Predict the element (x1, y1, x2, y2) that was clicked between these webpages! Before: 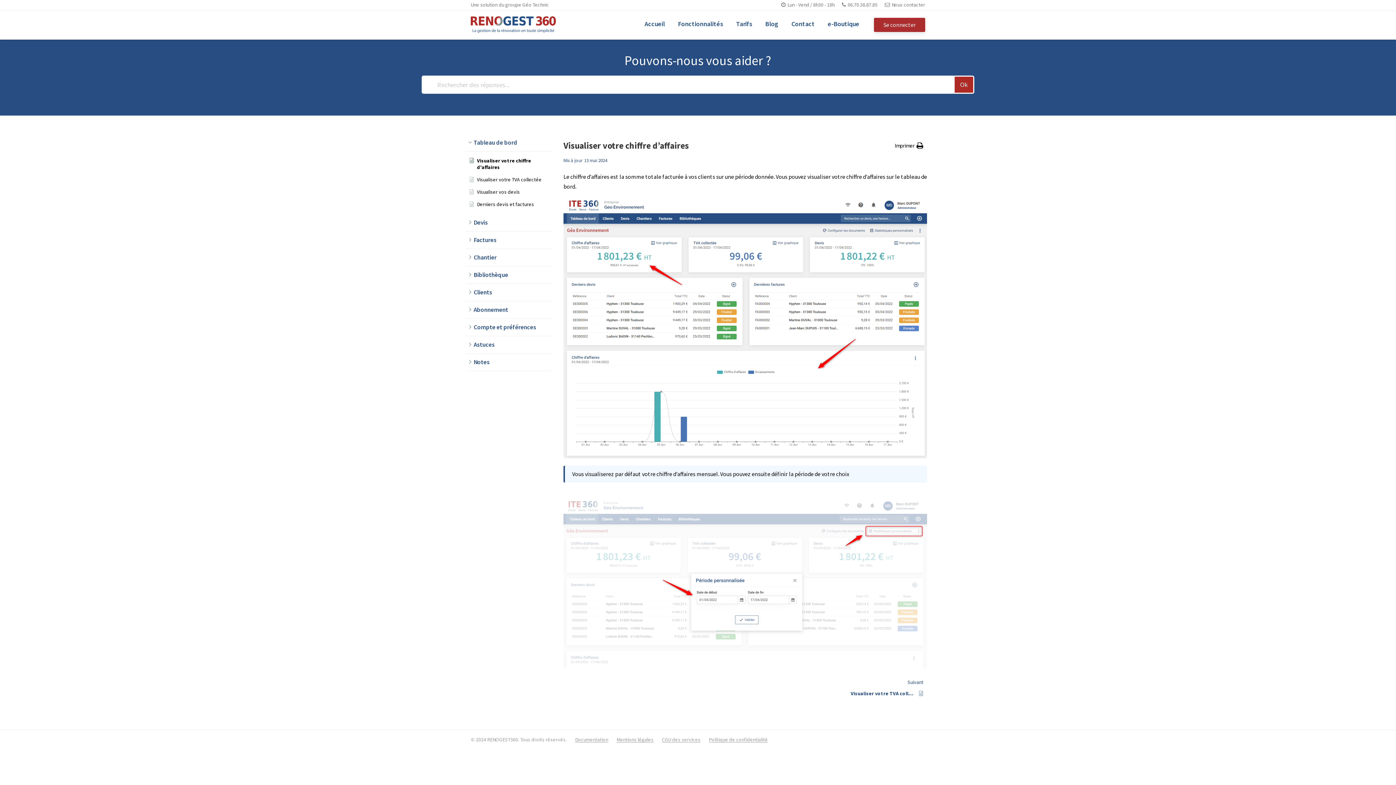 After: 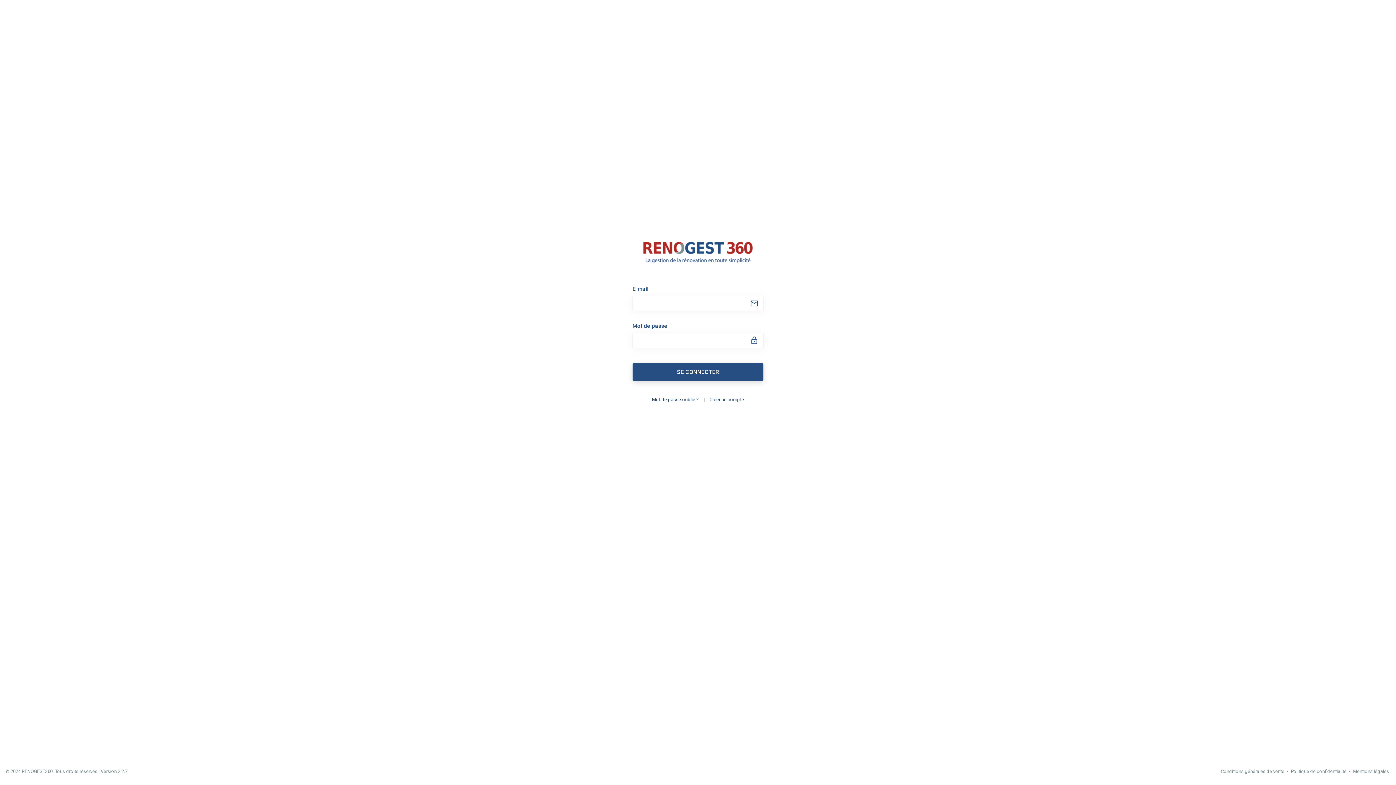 Action: bbox: (874, 17, 925, 32) label: Se connecter